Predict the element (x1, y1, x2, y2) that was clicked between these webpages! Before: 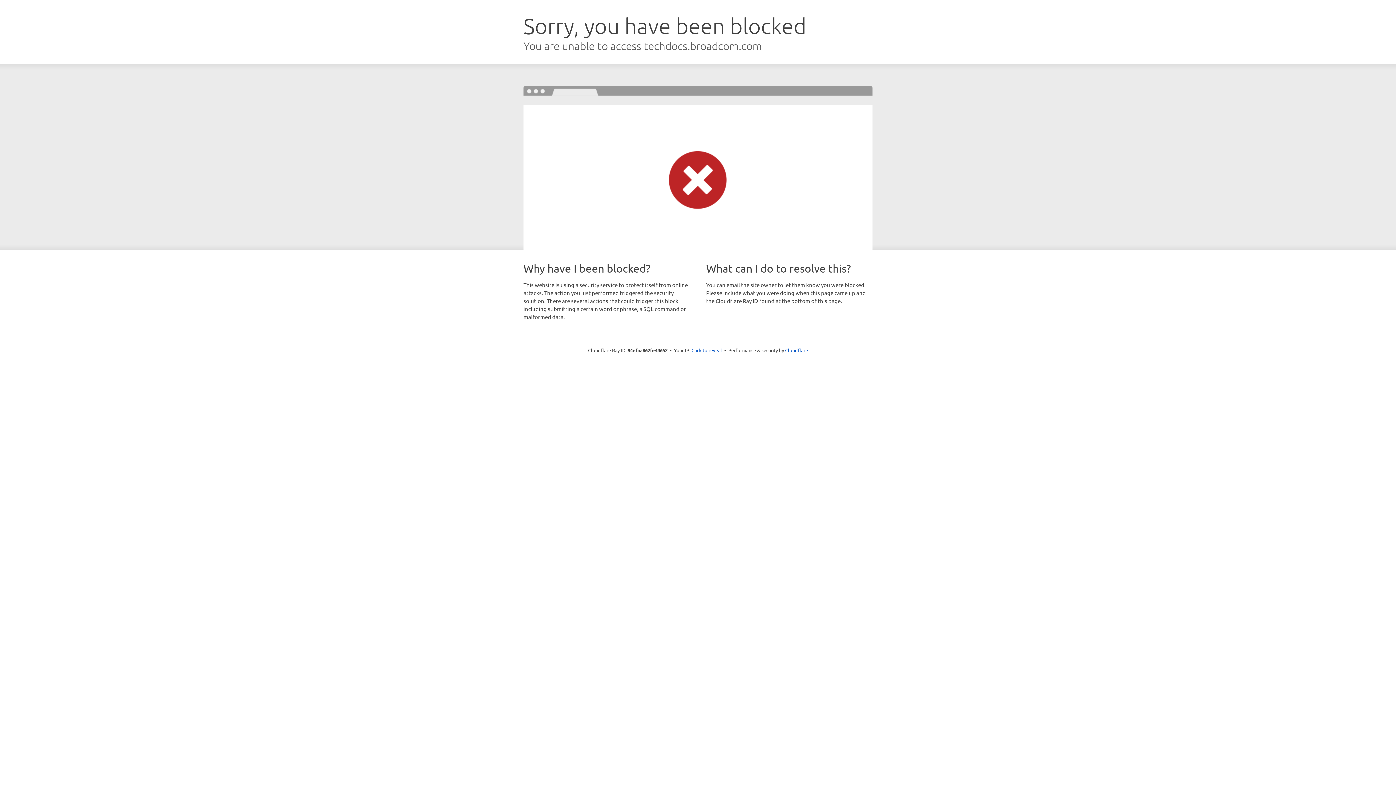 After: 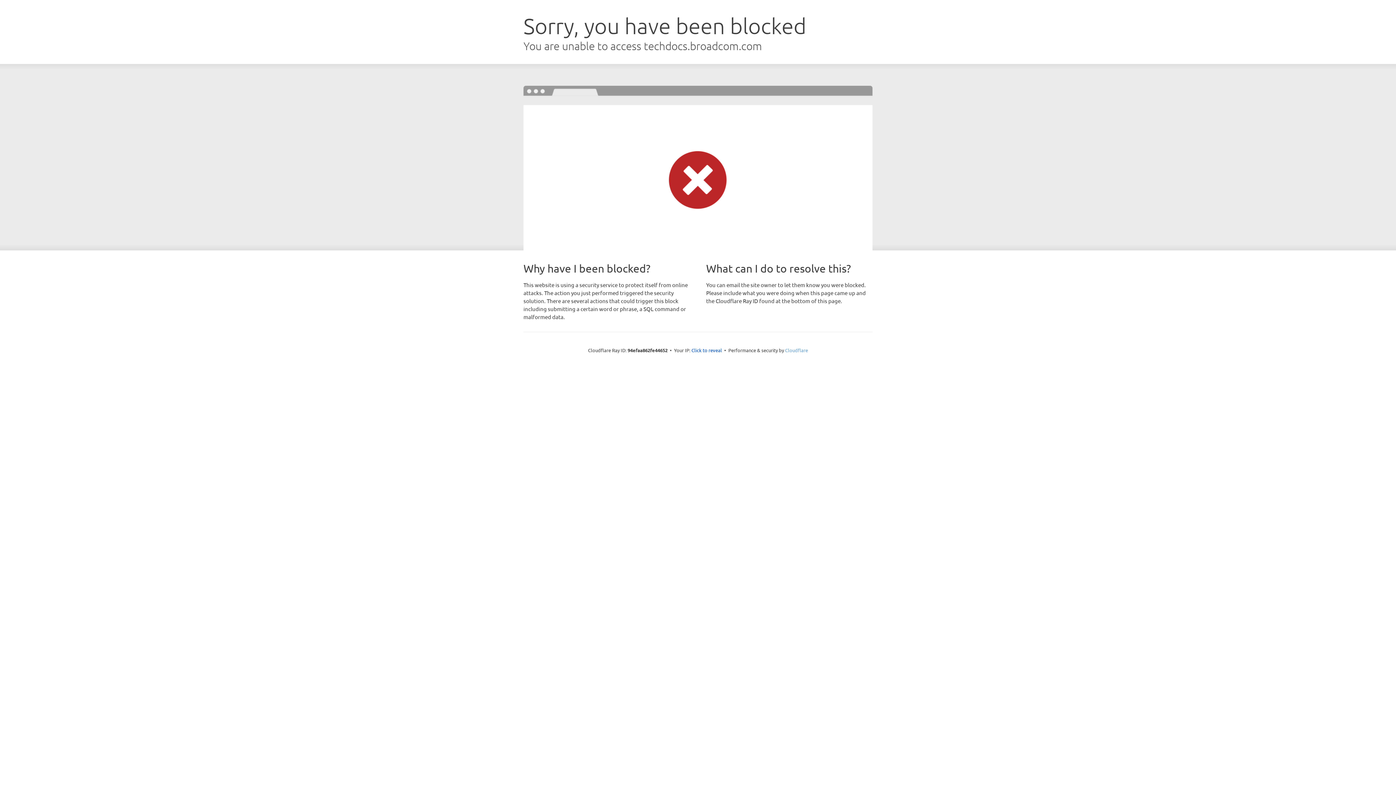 Action: label: Cloudflare bbox: (785, 347, 808, 353)